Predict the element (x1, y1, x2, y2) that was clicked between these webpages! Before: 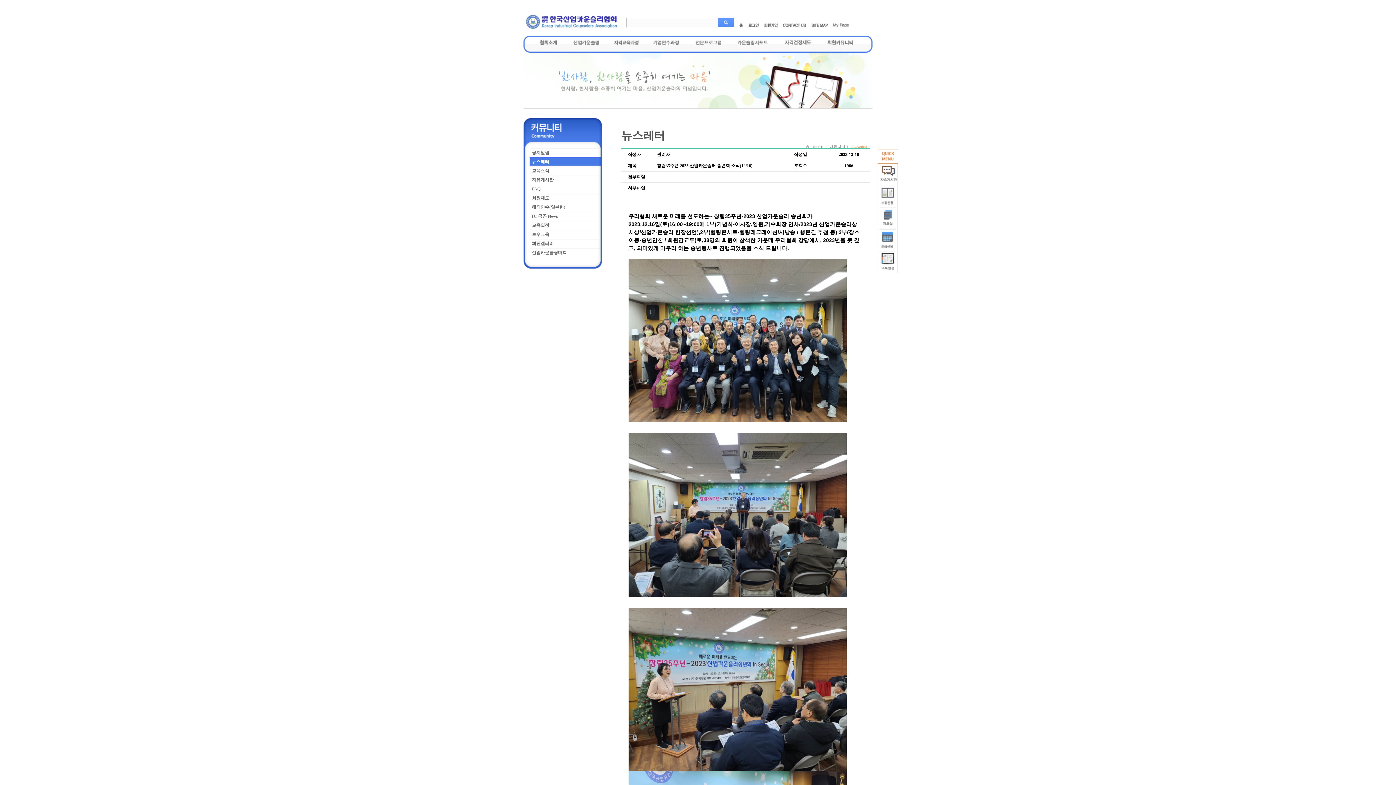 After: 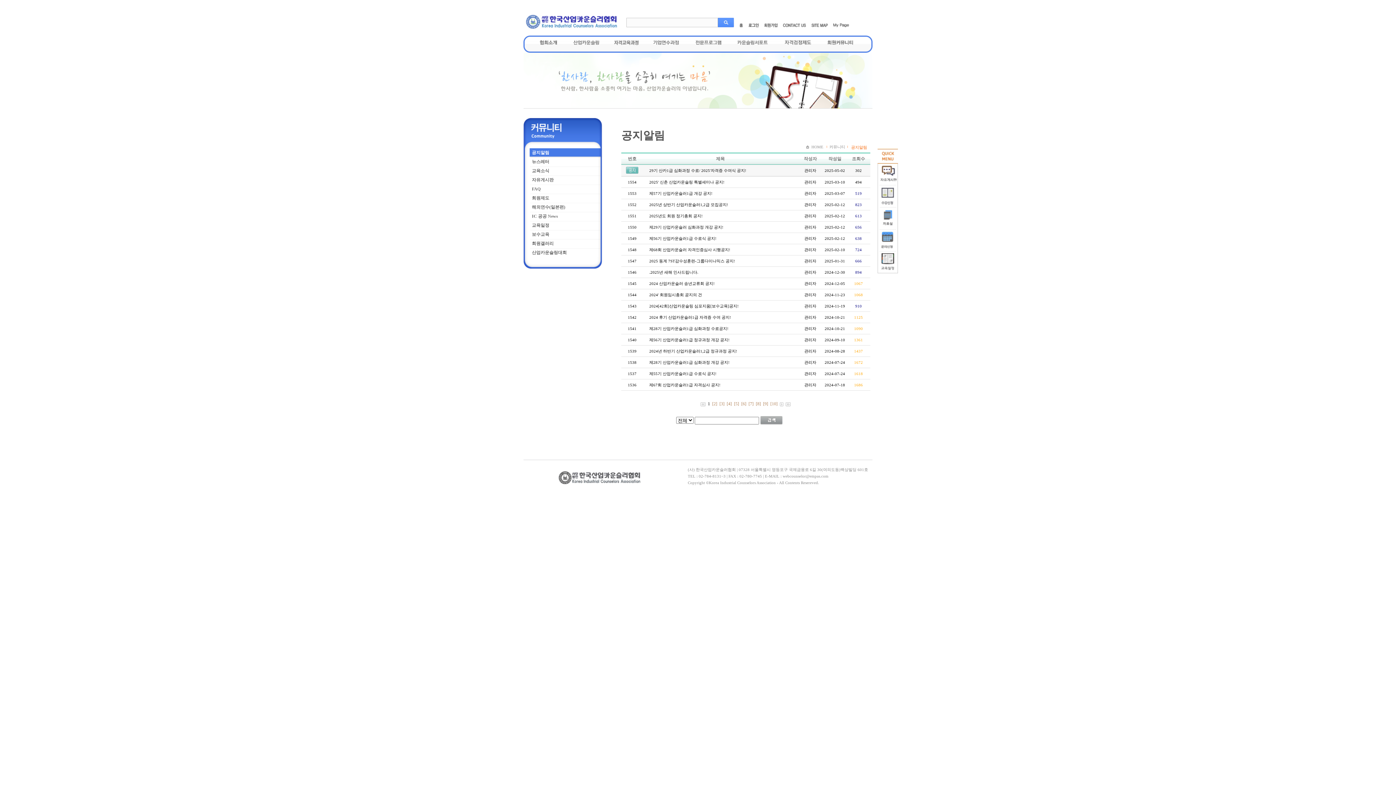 Action: label: 공지알림 bbox: (523, 148, 602, 158)